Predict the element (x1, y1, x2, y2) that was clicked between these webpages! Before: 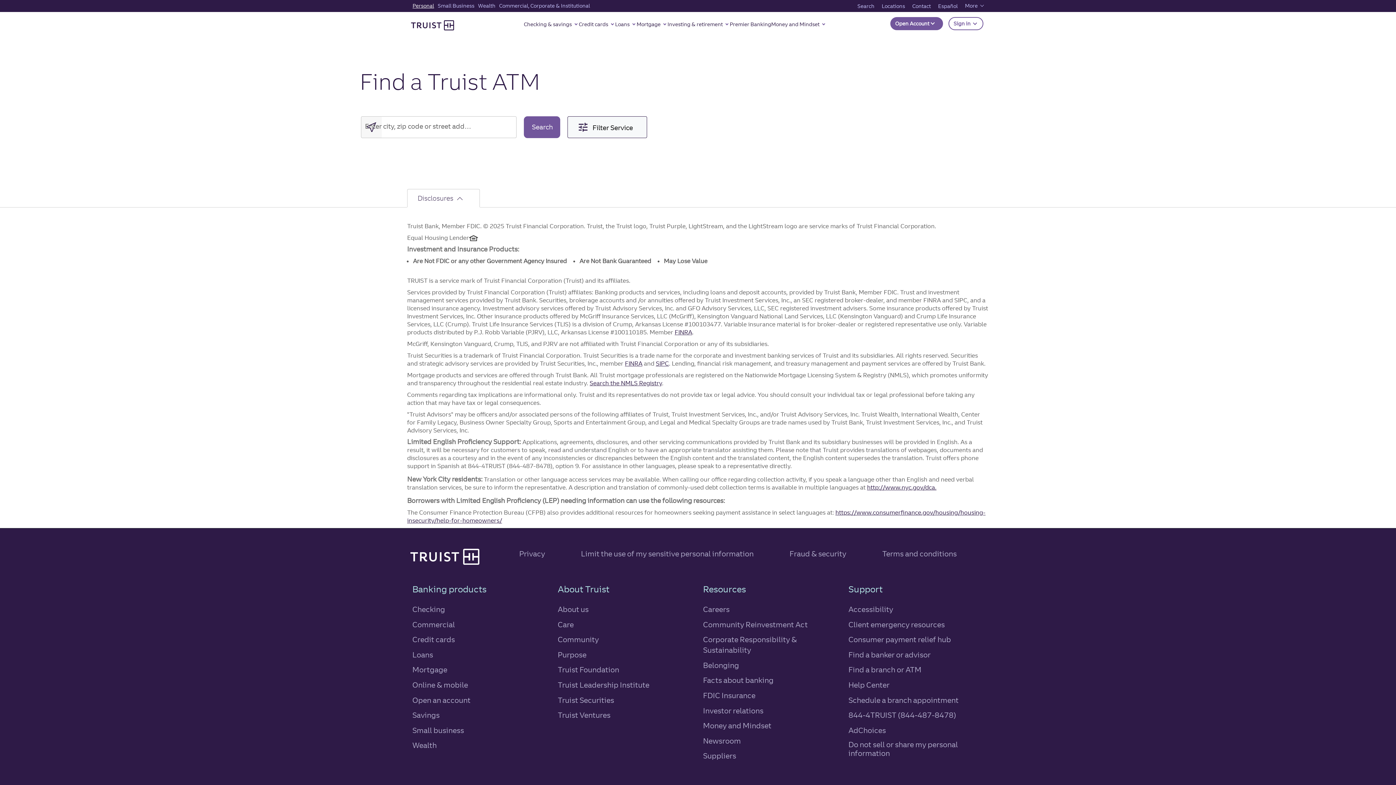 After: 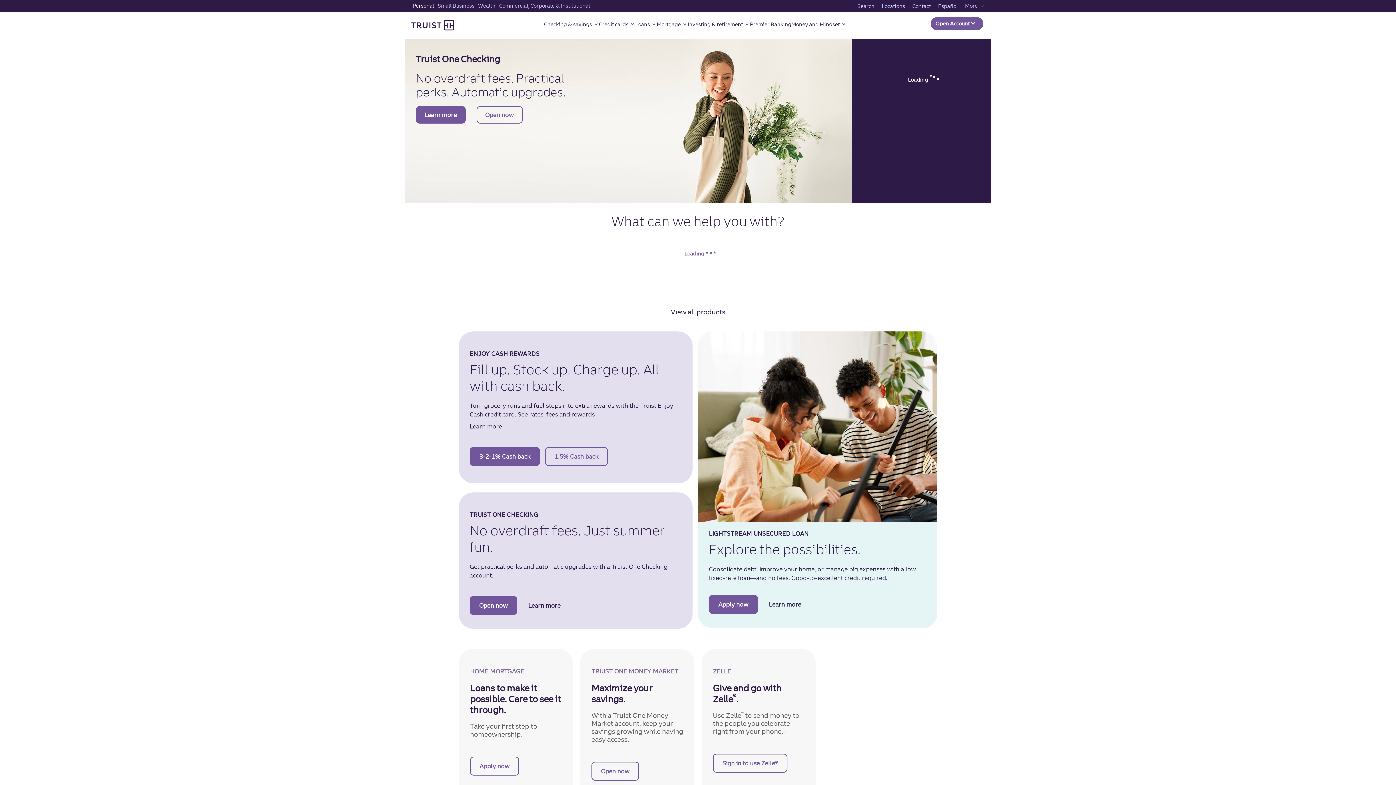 Action: bbox: (407, 11, 460, 39) label: Truist Homepage